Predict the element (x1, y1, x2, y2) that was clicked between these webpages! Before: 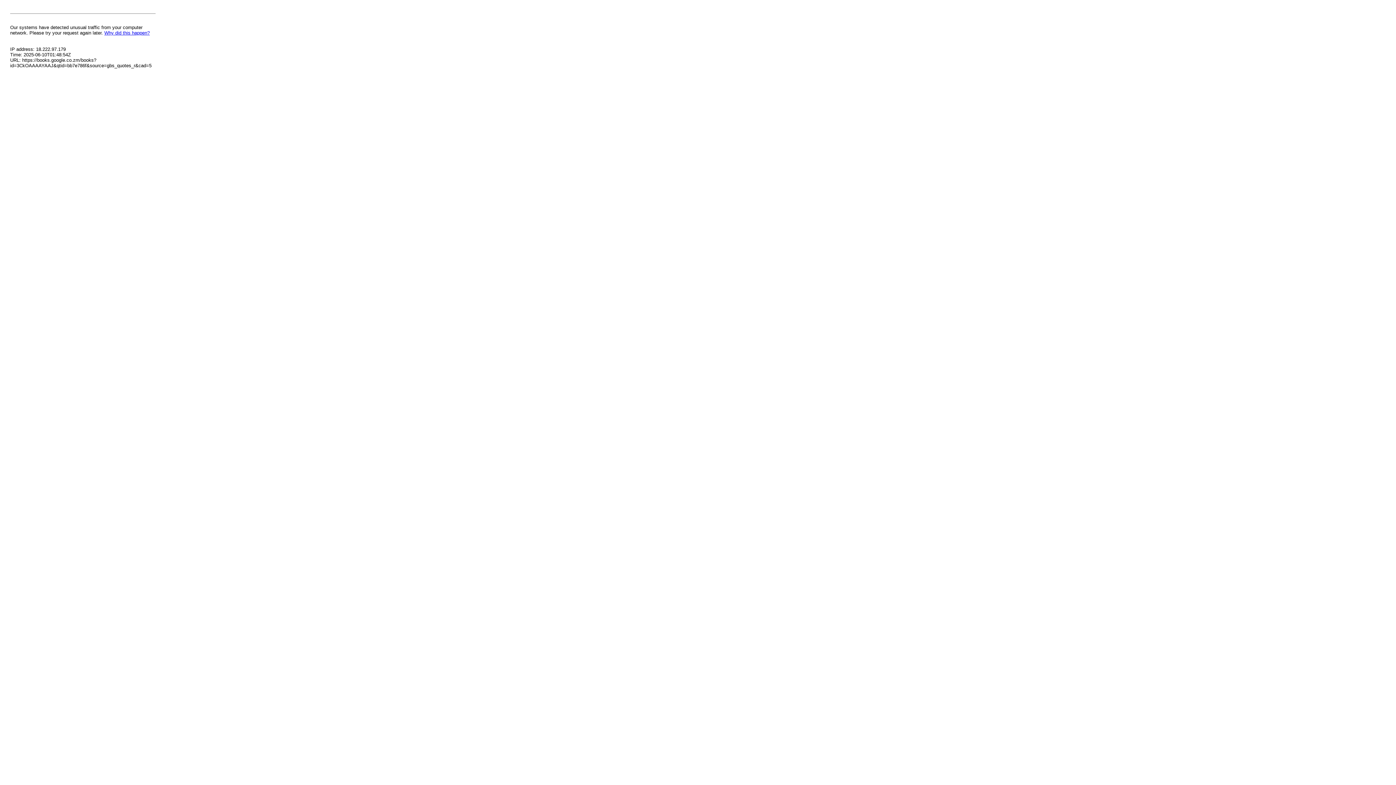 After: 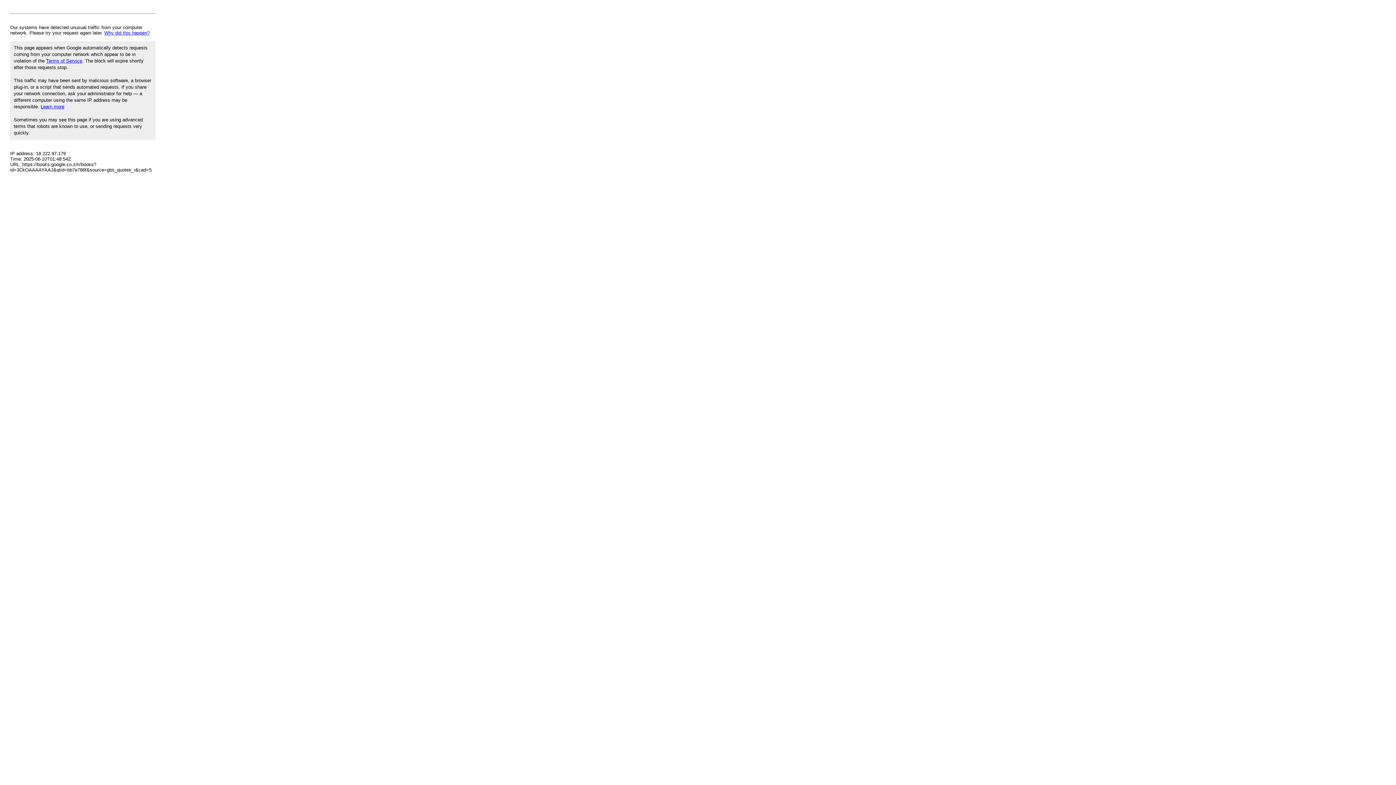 Action: bbox: (104, 30, 149, 35) label: Why did this happen?